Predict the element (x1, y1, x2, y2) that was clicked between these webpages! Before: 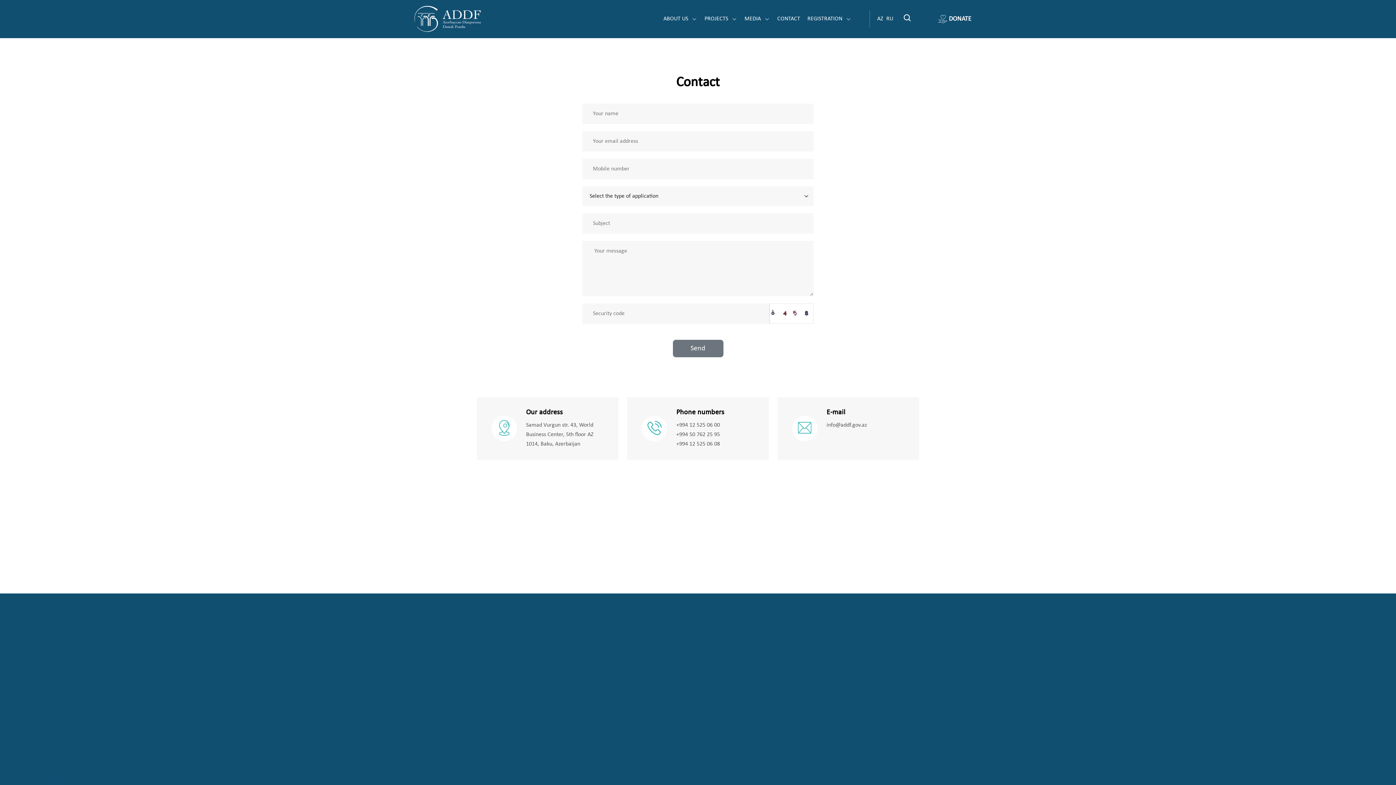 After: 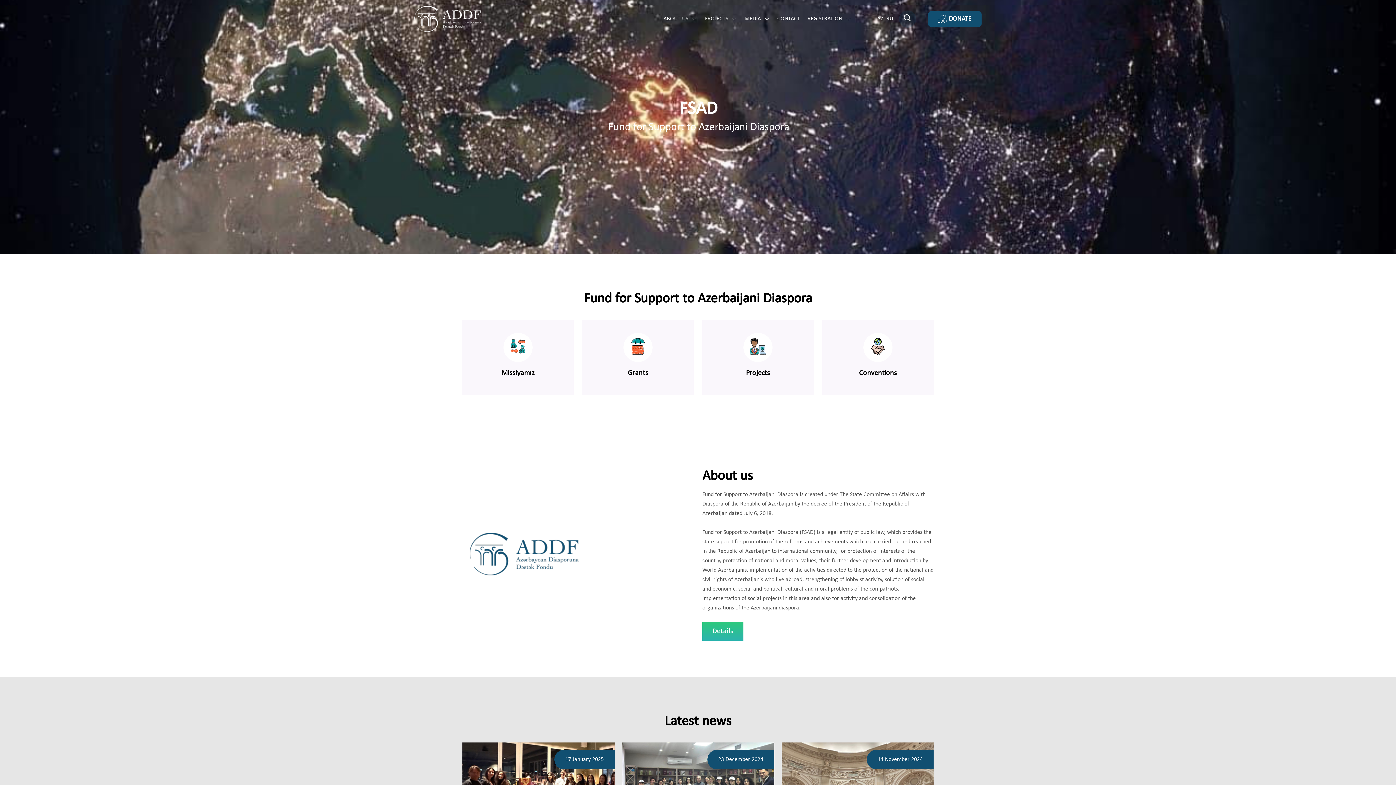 Action: label: Supervisory board bbox: (624, 666, 666, 672)